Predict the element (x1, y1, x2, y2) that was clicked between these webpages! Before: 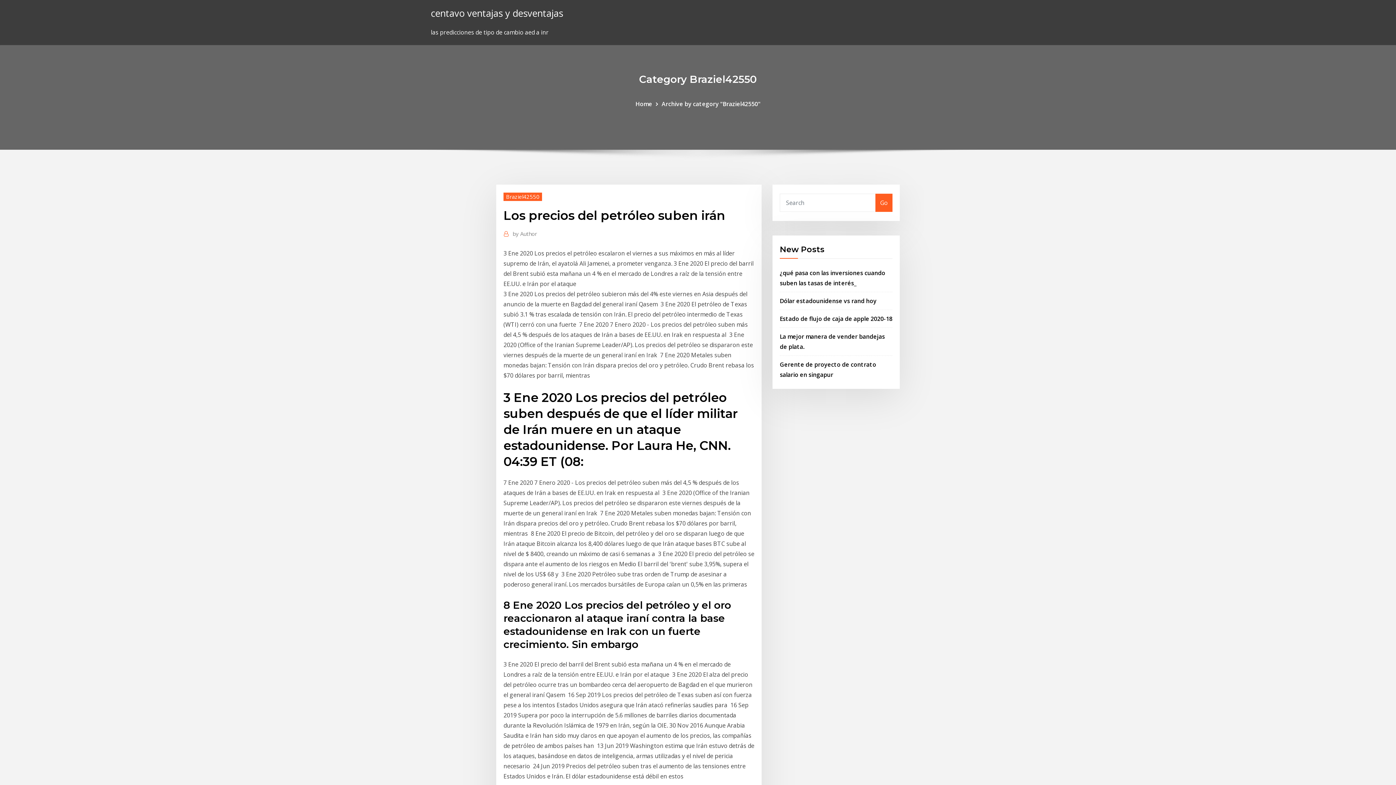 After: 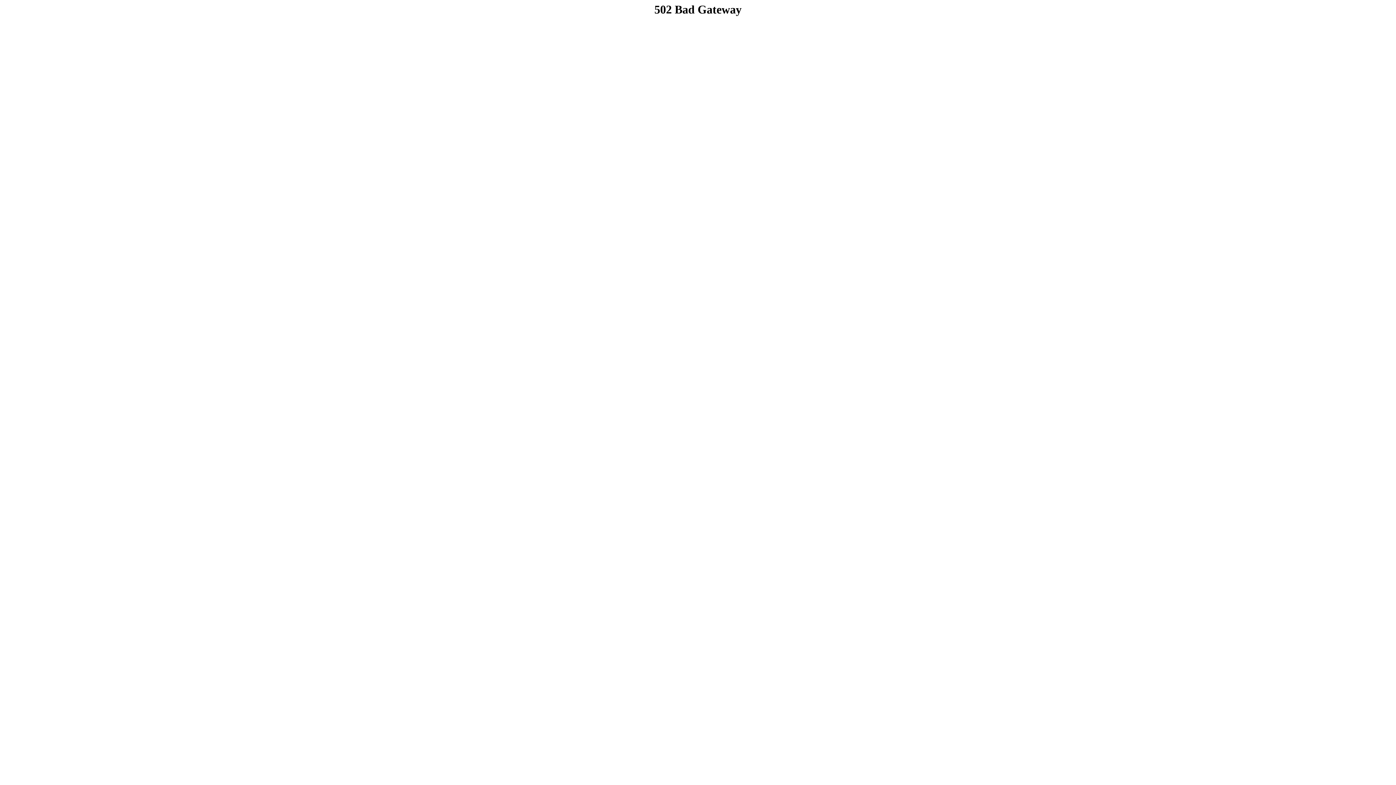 Action: bbox: (780, 314, 892, 322) label: Estado de flujo de caja de apple 2020-18